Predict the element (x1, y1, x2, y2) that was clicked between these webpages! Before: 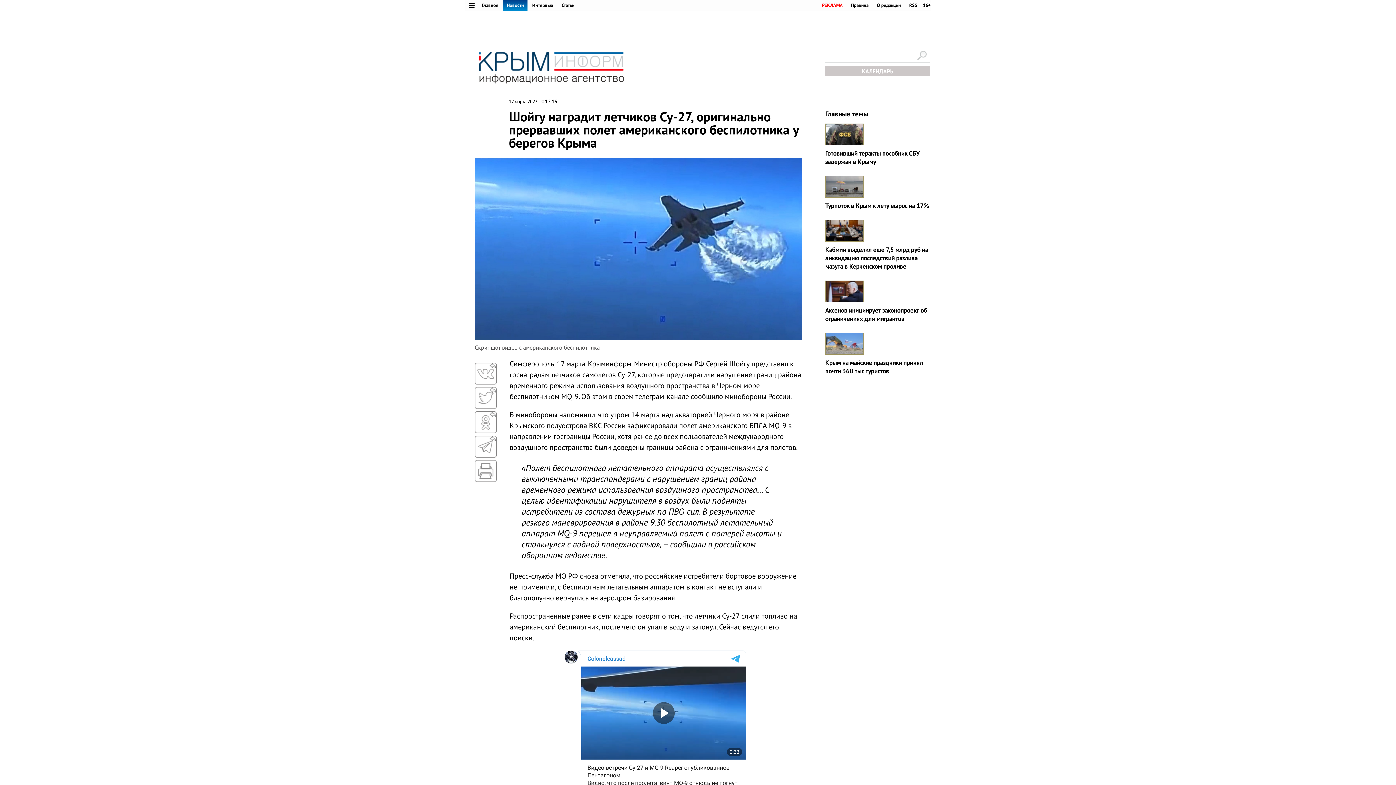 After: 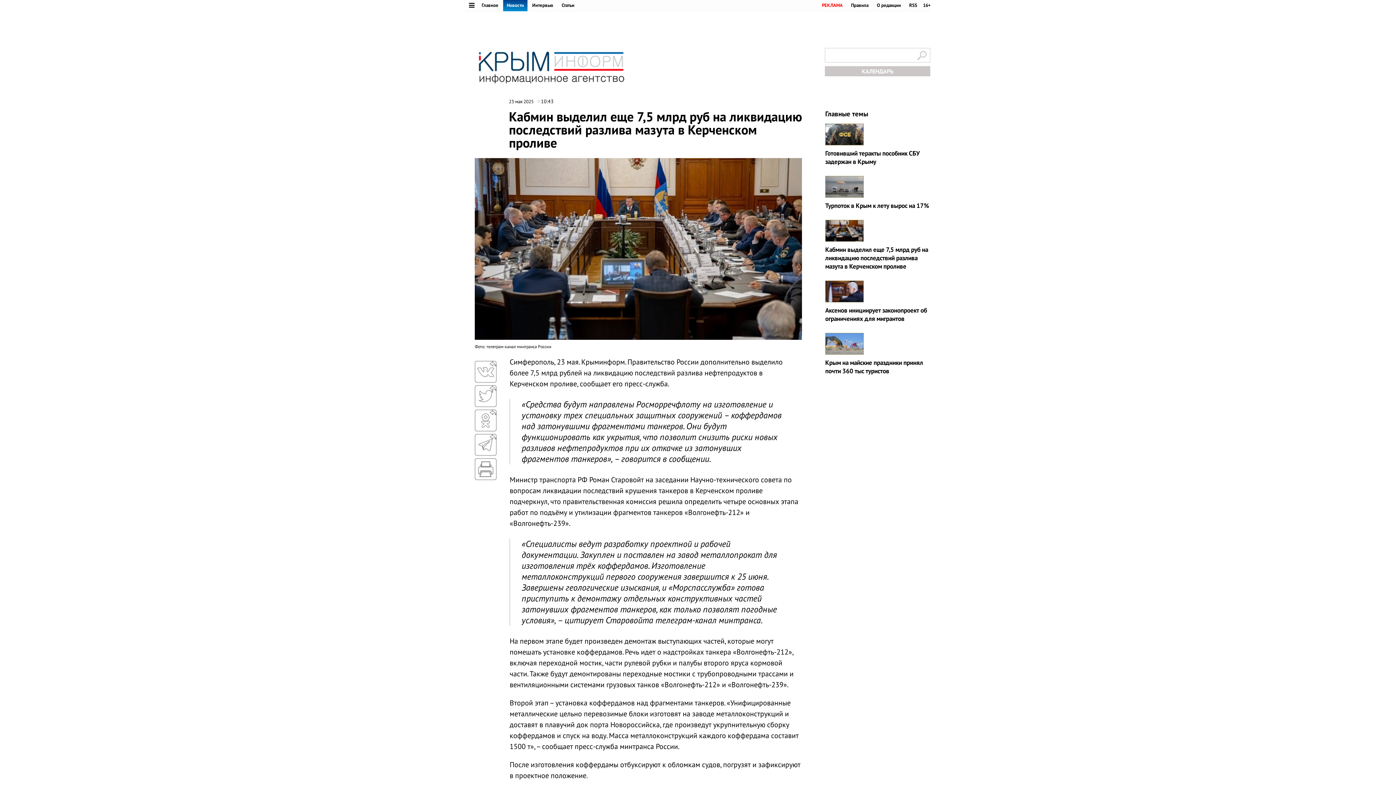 Action: label: Кабмин выделил еще 7,5 млрд руб на ликвидацию последствий разлива мазута в Керченском проливе bbox: (825, 245, 928, 270)